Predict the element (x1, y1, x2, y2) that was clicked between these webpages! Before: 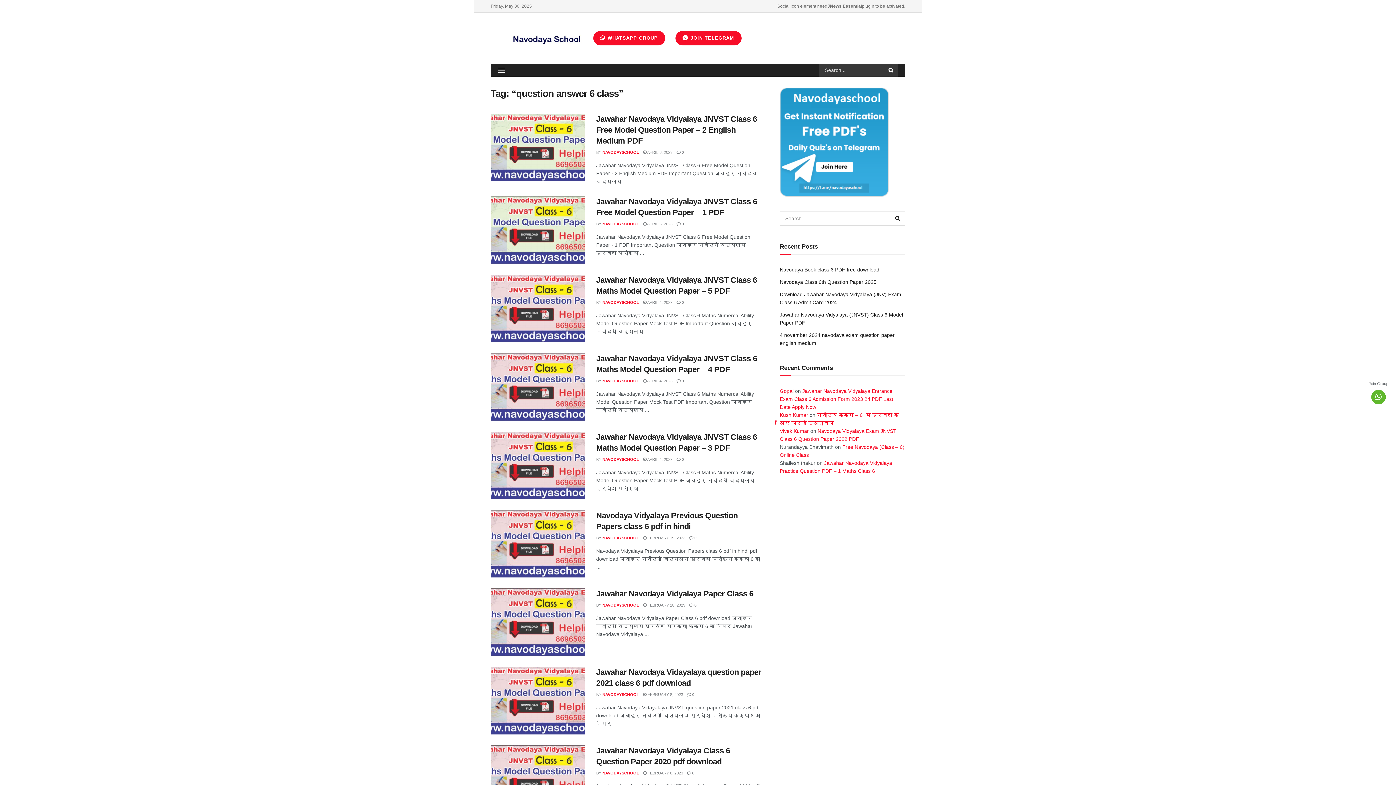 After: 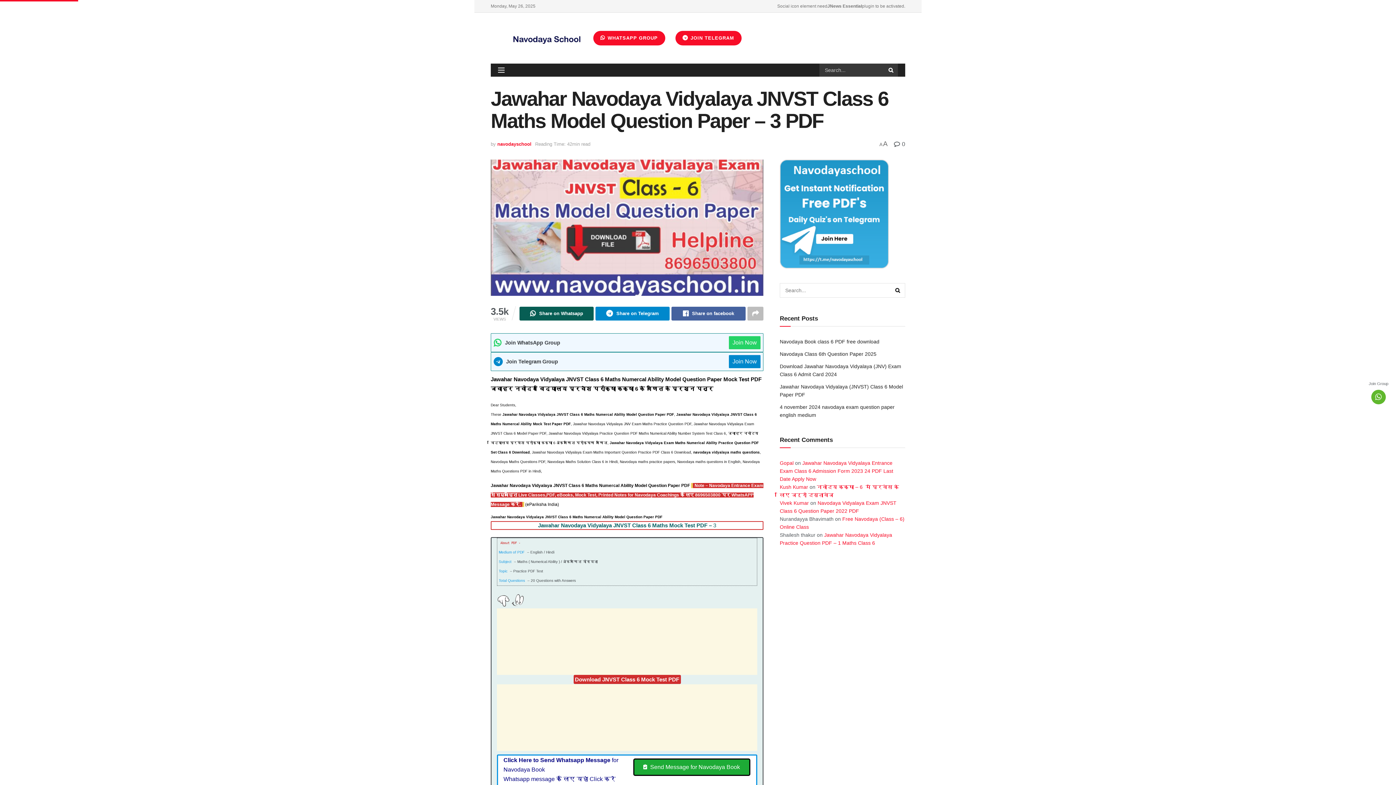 Action: label:  0 bbox: (676, 457, 684, 461)